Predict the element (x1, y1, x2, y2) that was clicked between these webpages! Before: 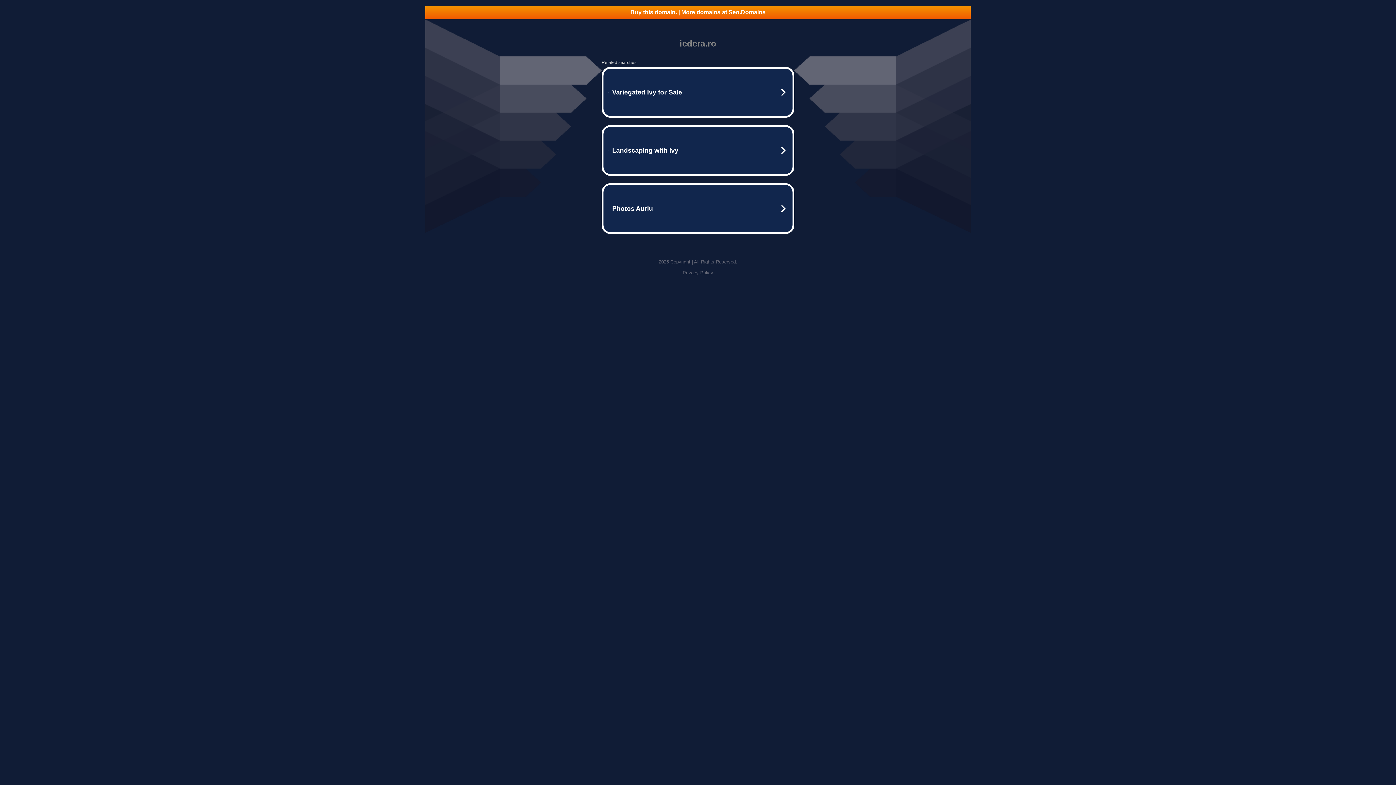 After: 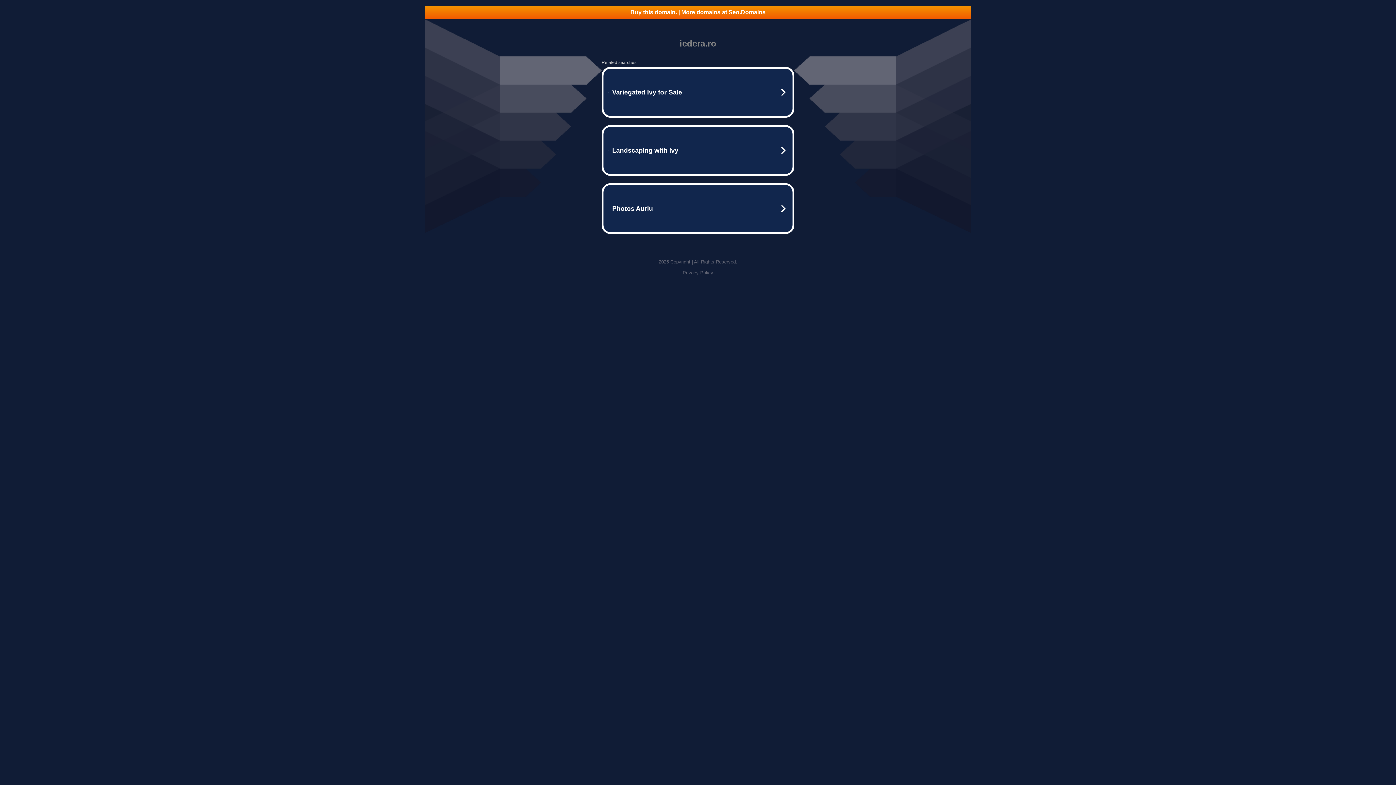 Action: bbox: (682, 270, 713, 275) label: Privacy Policy